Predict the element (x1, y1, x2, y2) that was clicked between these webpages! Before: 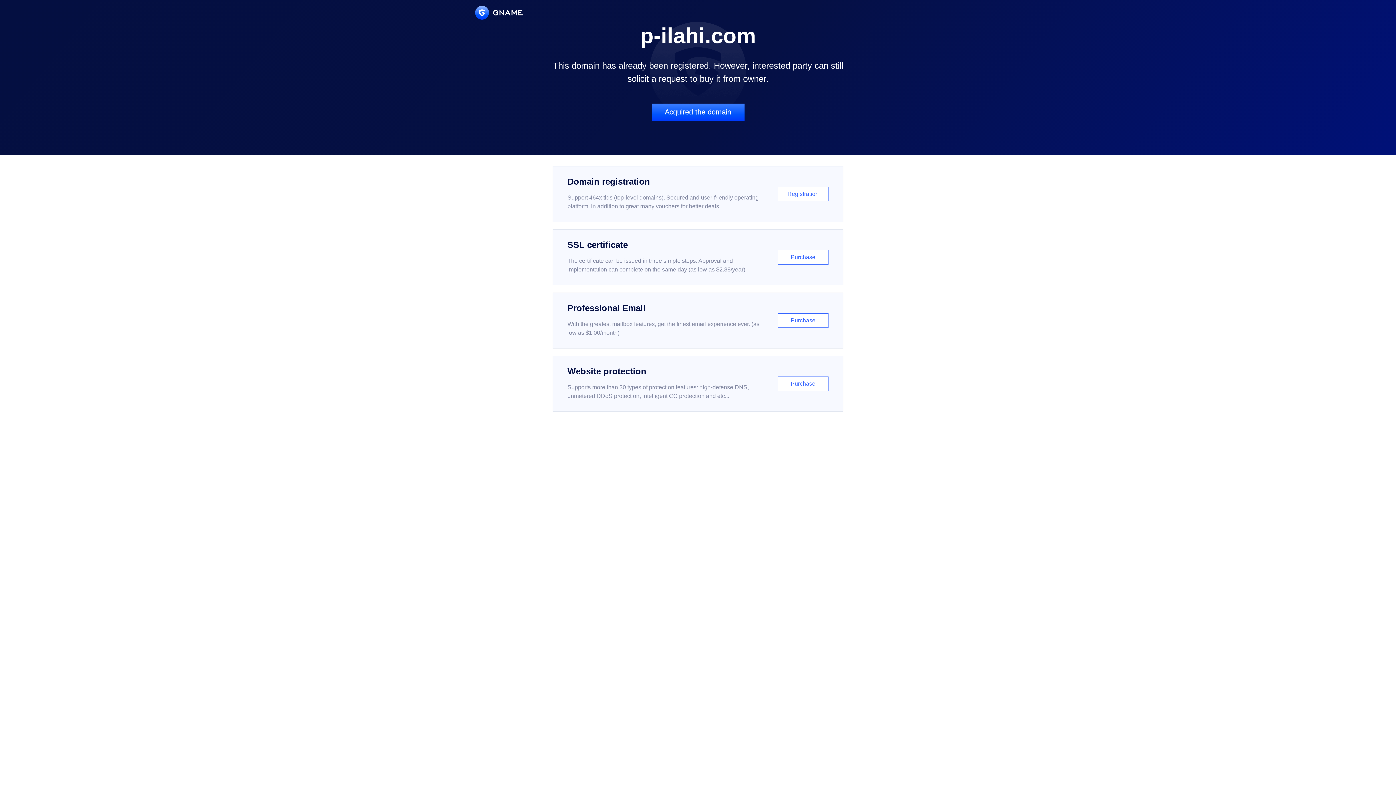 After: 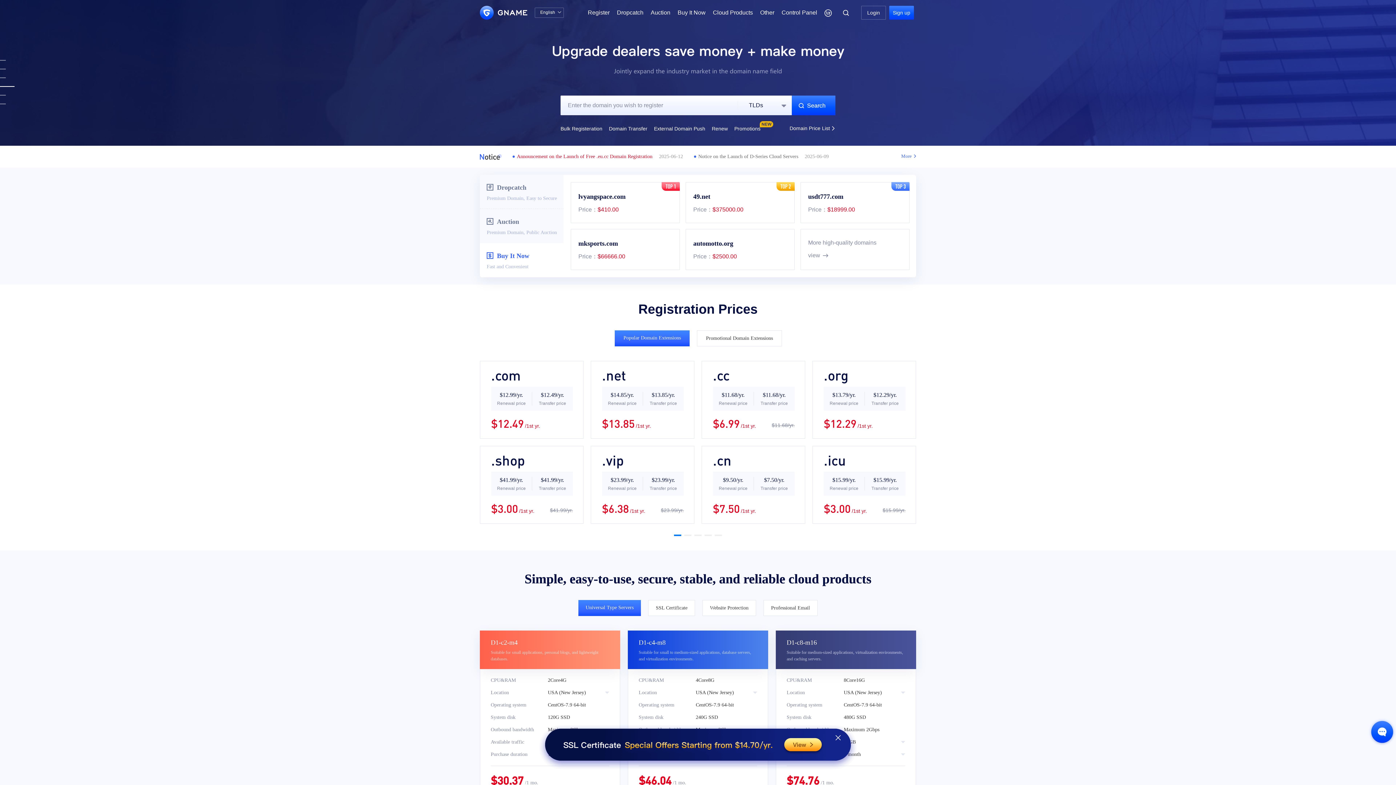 Action: bbox: (475, 5, 522, 19)